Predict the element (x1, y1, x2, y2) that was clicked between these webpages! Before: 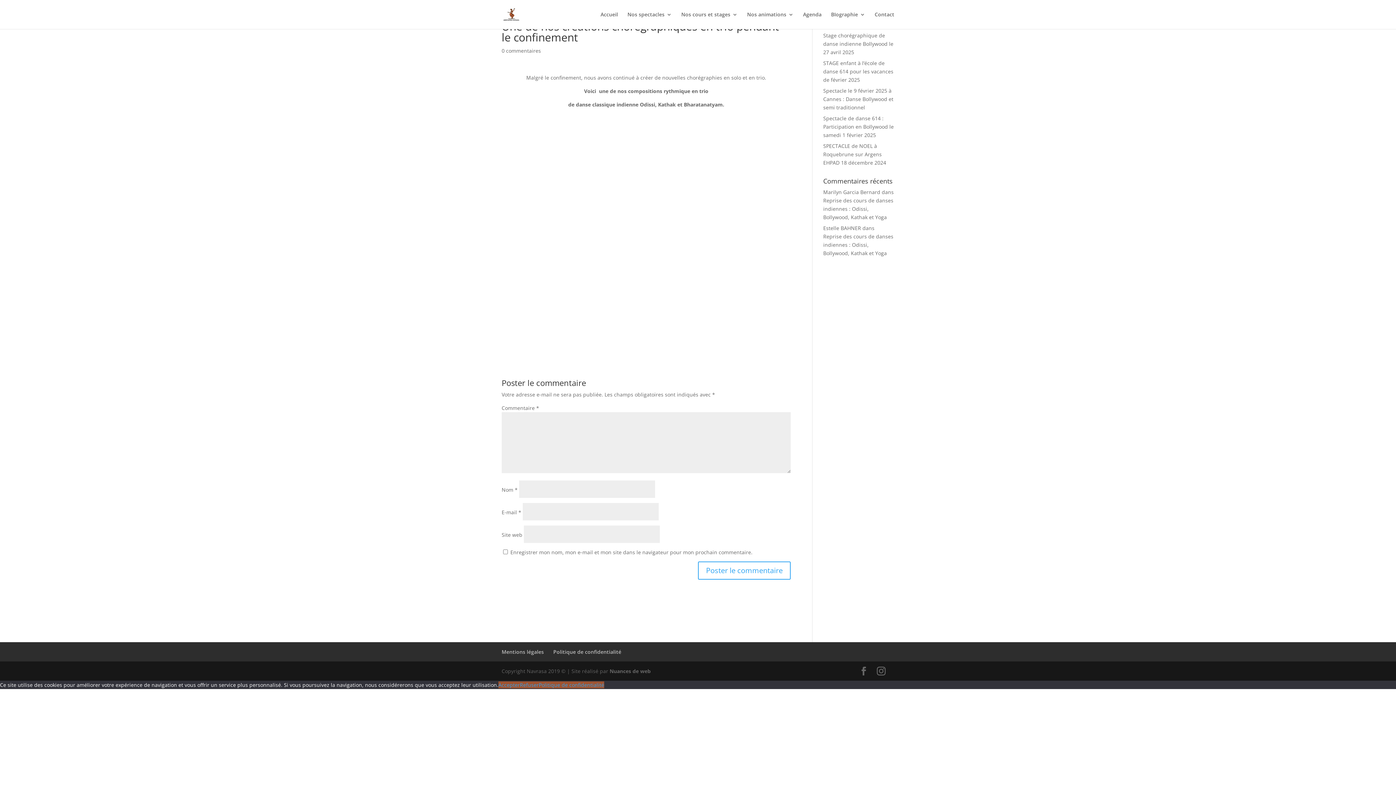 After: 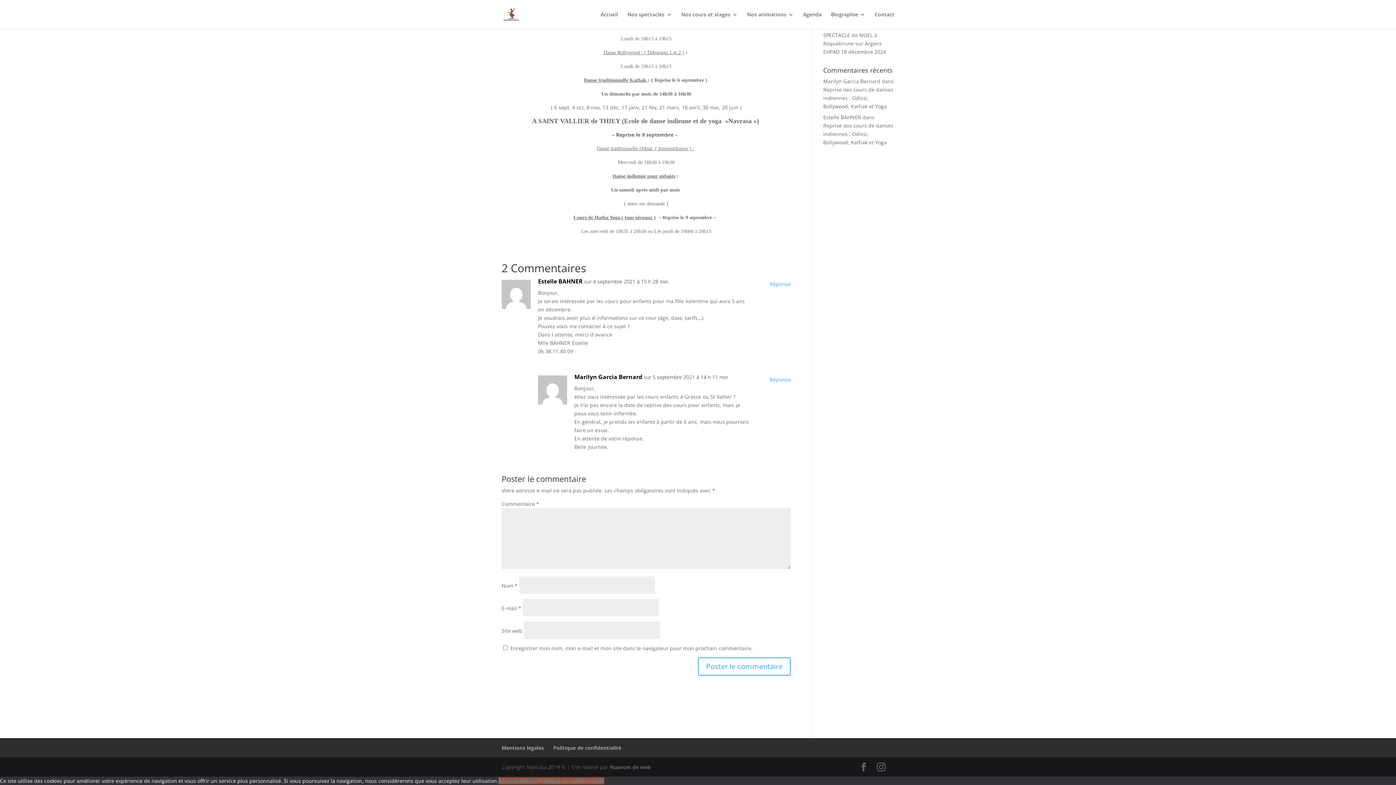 Action: bbox: (823, 233, 893, 256) label: Reprise des cours de danses indiennes : Odissi, Bollywood, Kathak et Yoga